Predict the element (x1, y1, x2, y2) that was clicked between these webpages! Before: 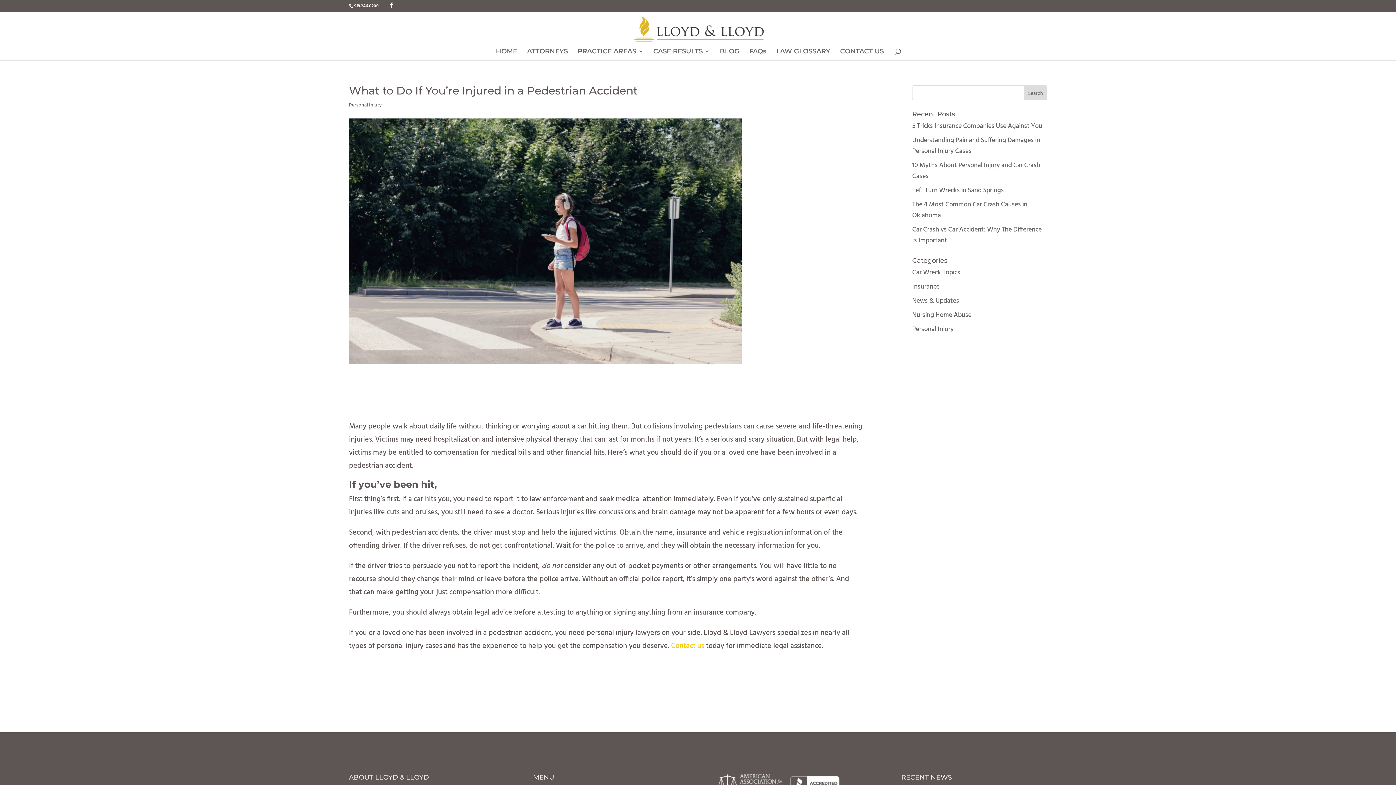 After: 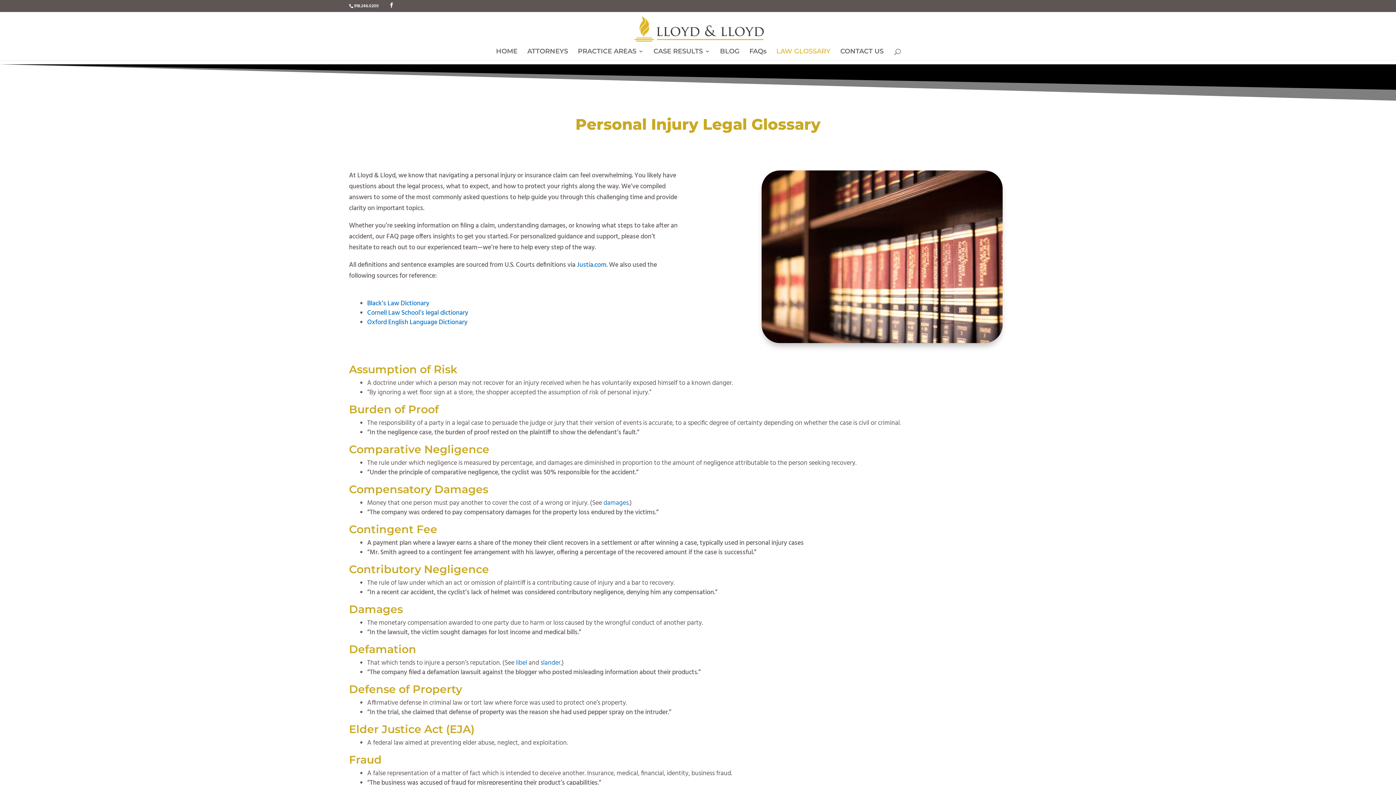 Action: label: LAW GLOSSARY bbox: (776, 48, 830, 60)